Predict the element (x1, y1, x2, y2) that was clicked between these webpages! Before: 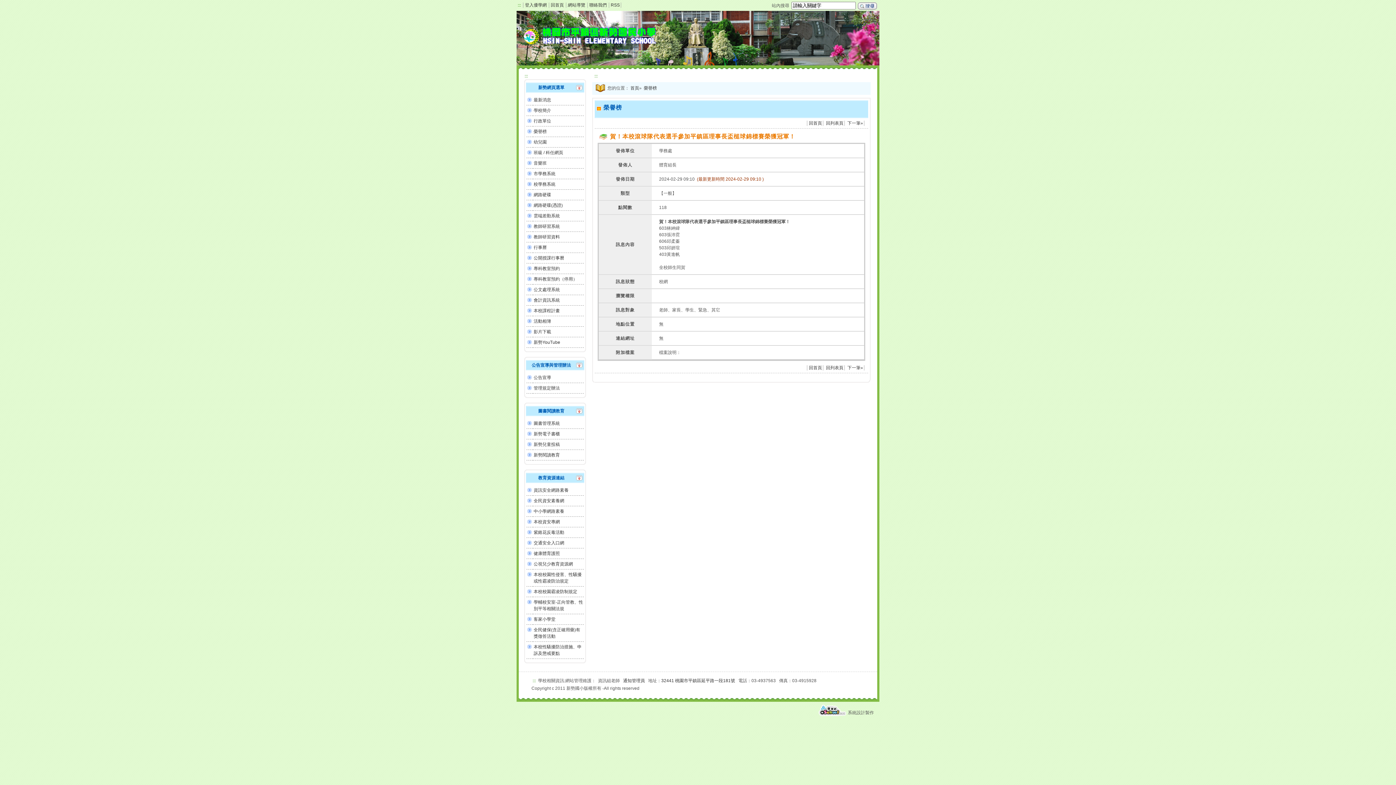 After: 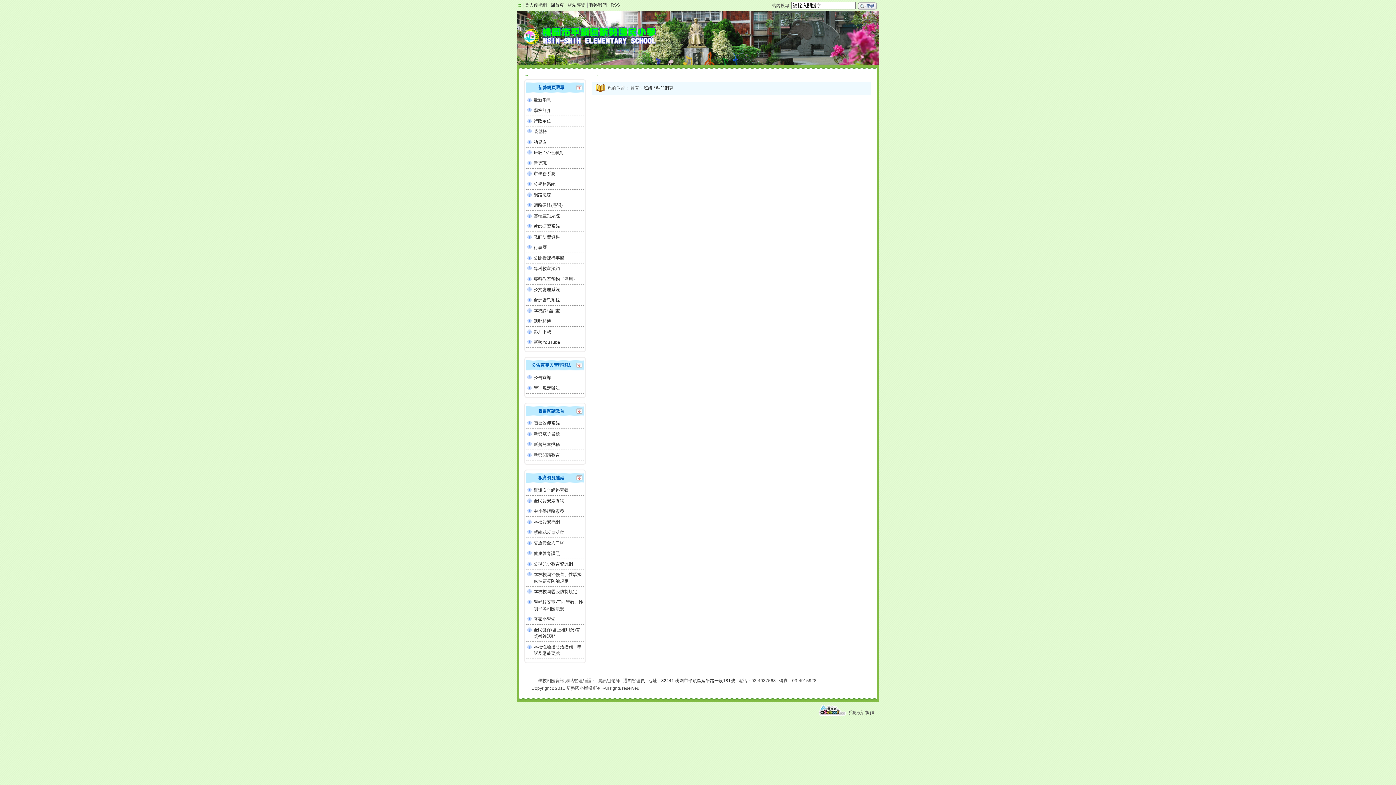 Action: bbox: (533, 150, 563, 155) label: 班級 / 科任網頁